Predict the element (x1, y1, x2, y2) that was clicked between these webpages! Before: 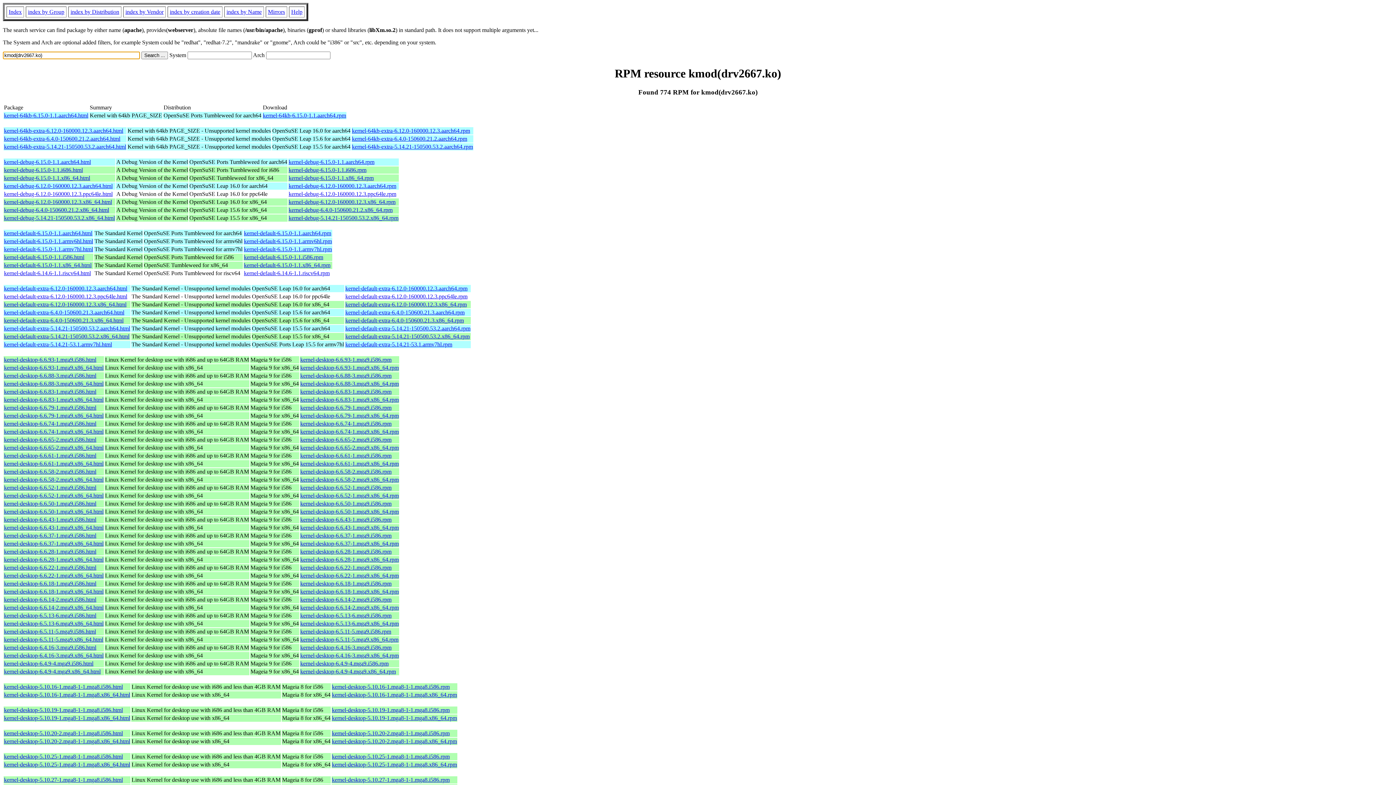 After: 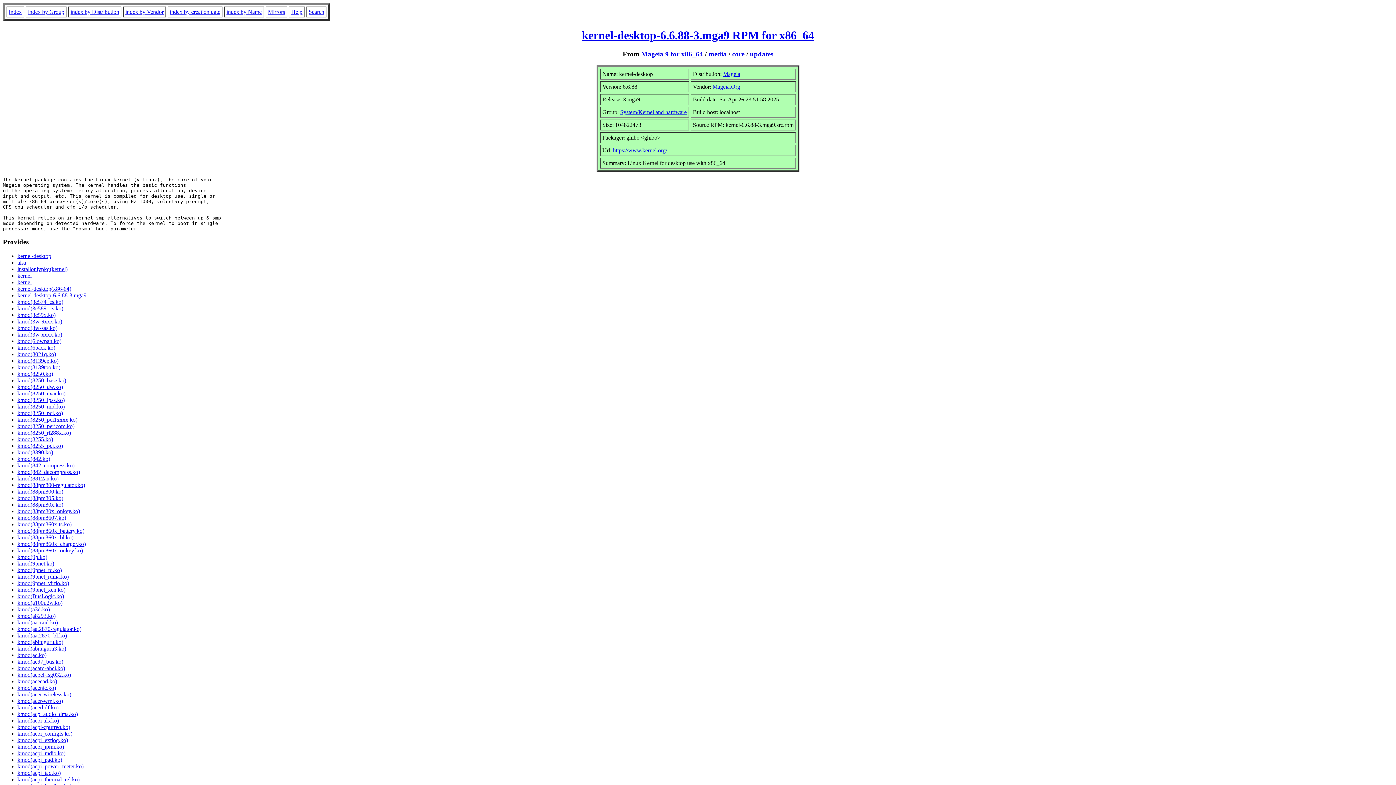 Action: label: kernel-desktop-6.6.88-3.mga9.x86_64.html bbox: (4, 380, 103, 386)